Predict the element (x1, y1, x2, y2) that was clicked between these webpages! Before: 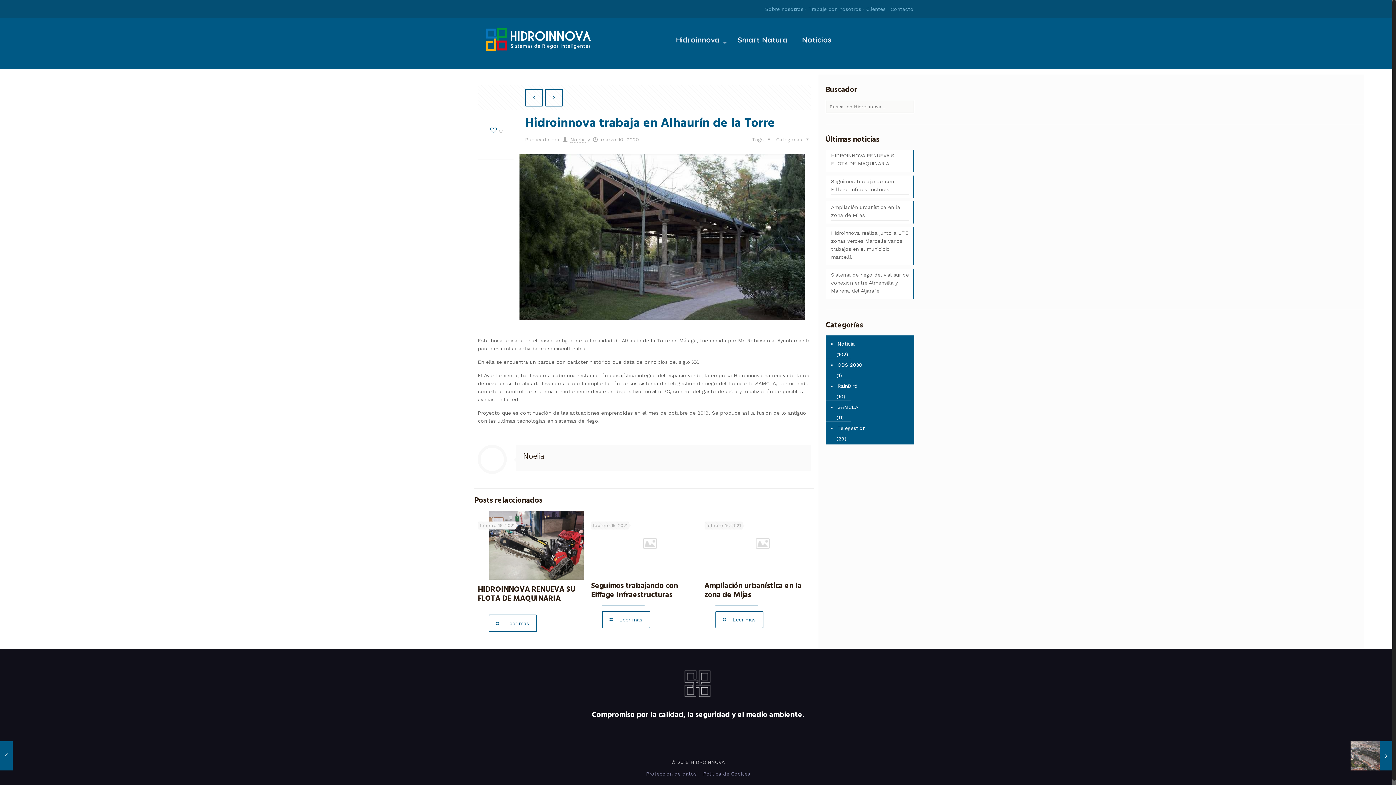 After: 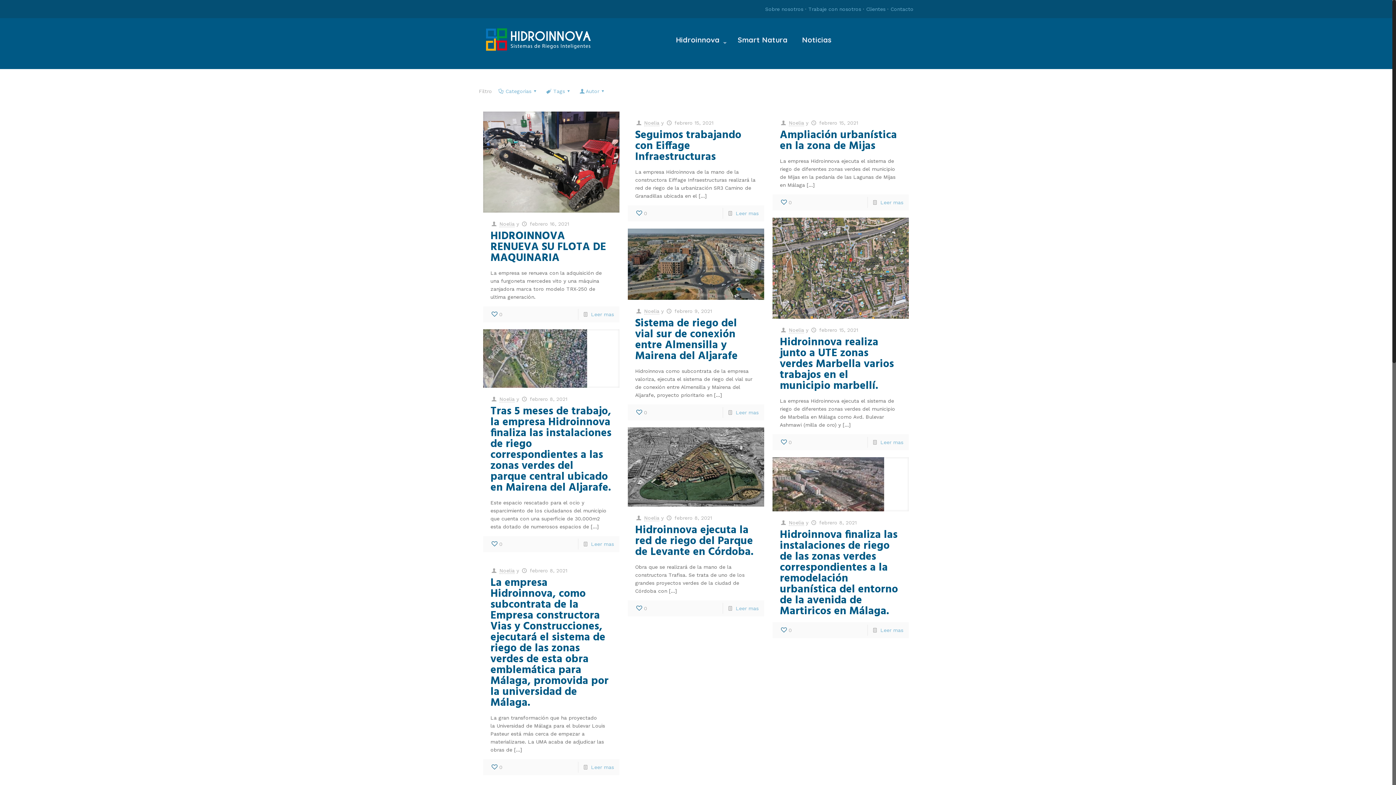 Action: label: Telegestión bbox: (836, 421, 910, 434)